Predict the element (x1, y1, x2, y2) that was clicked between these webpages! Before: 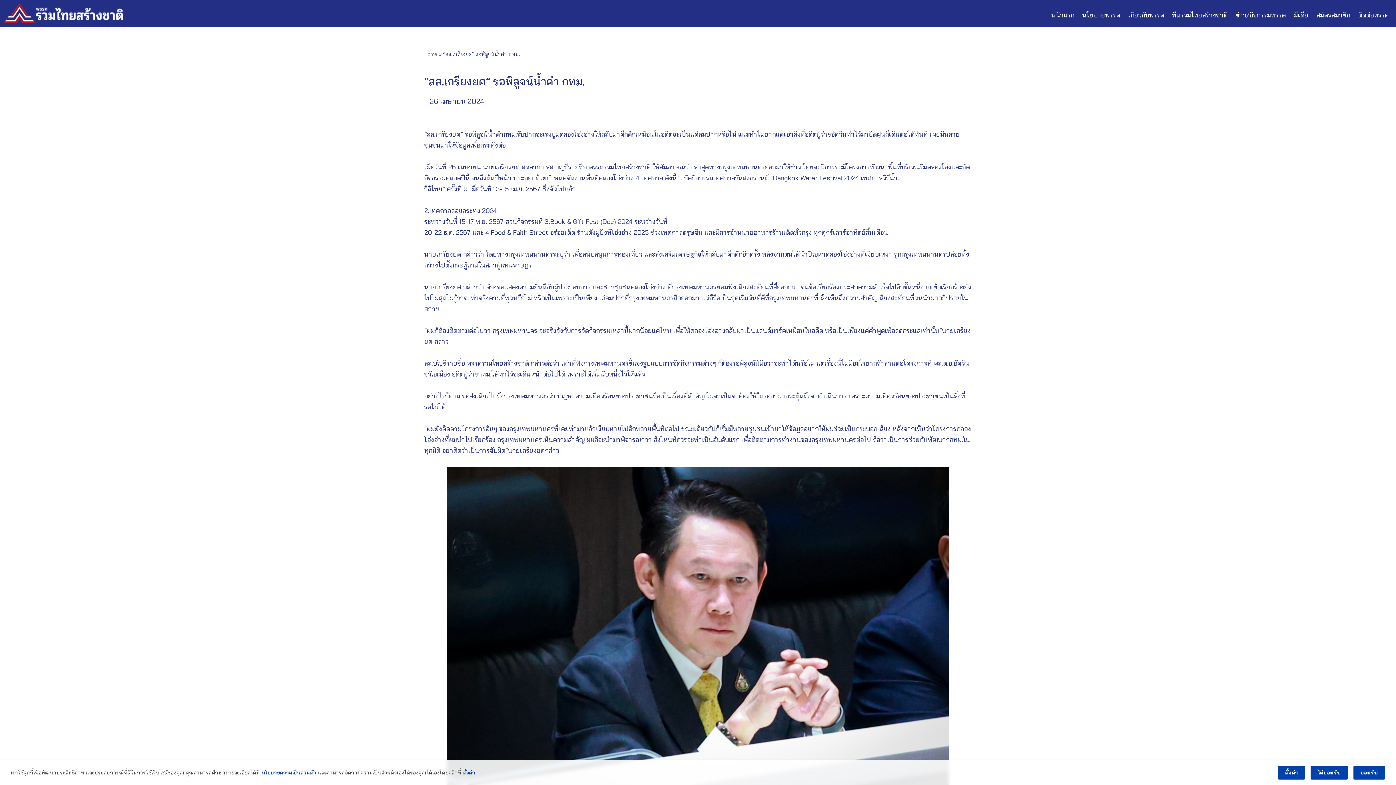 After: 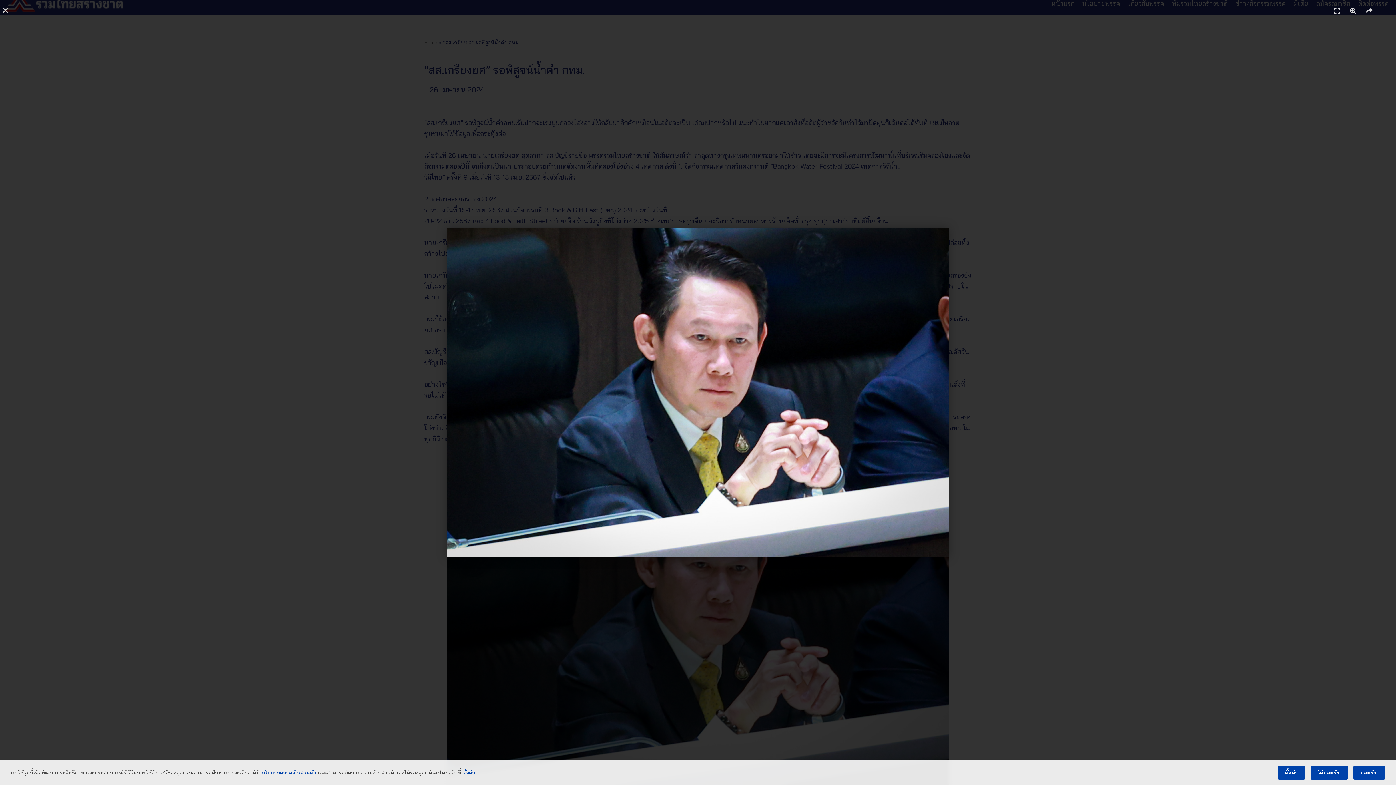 Action: bbox: (424, 467, 972, 797)